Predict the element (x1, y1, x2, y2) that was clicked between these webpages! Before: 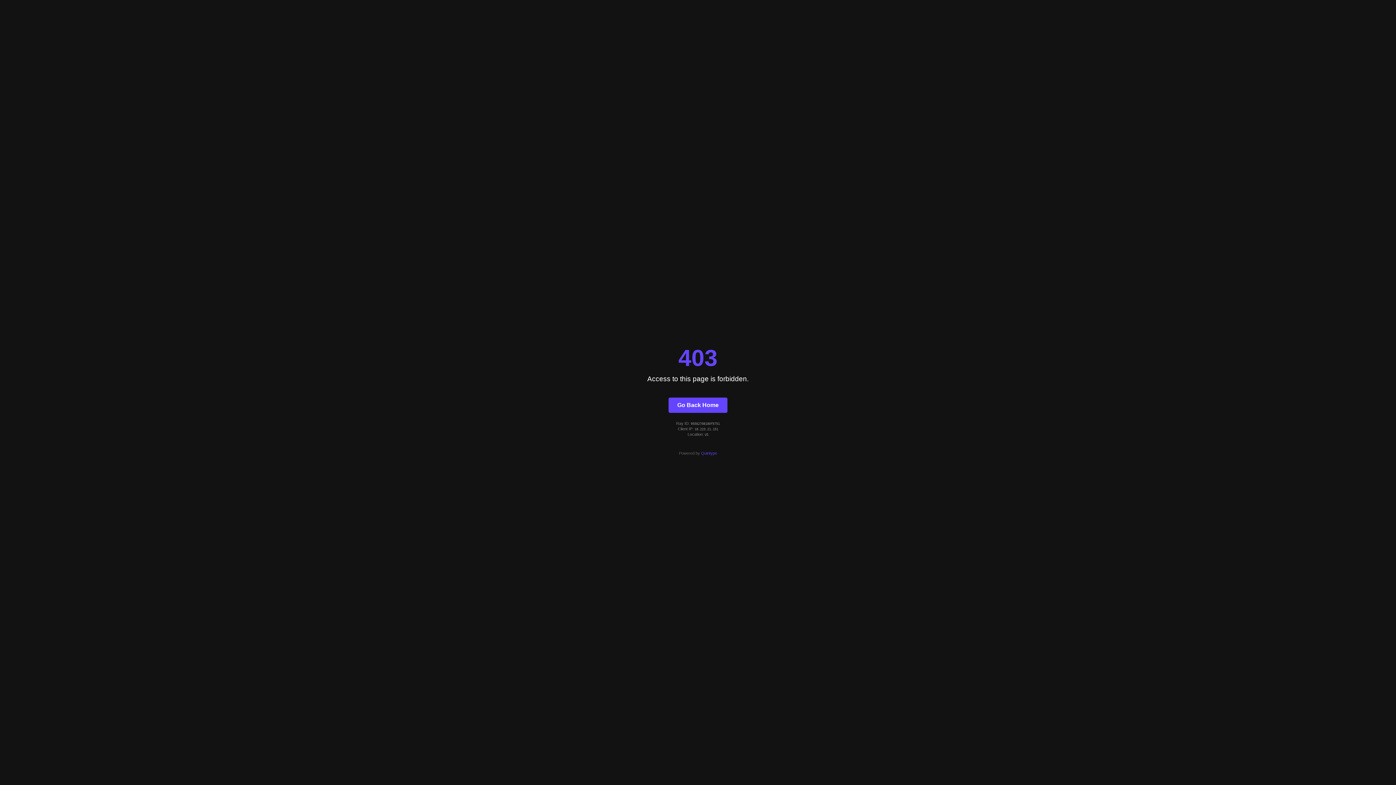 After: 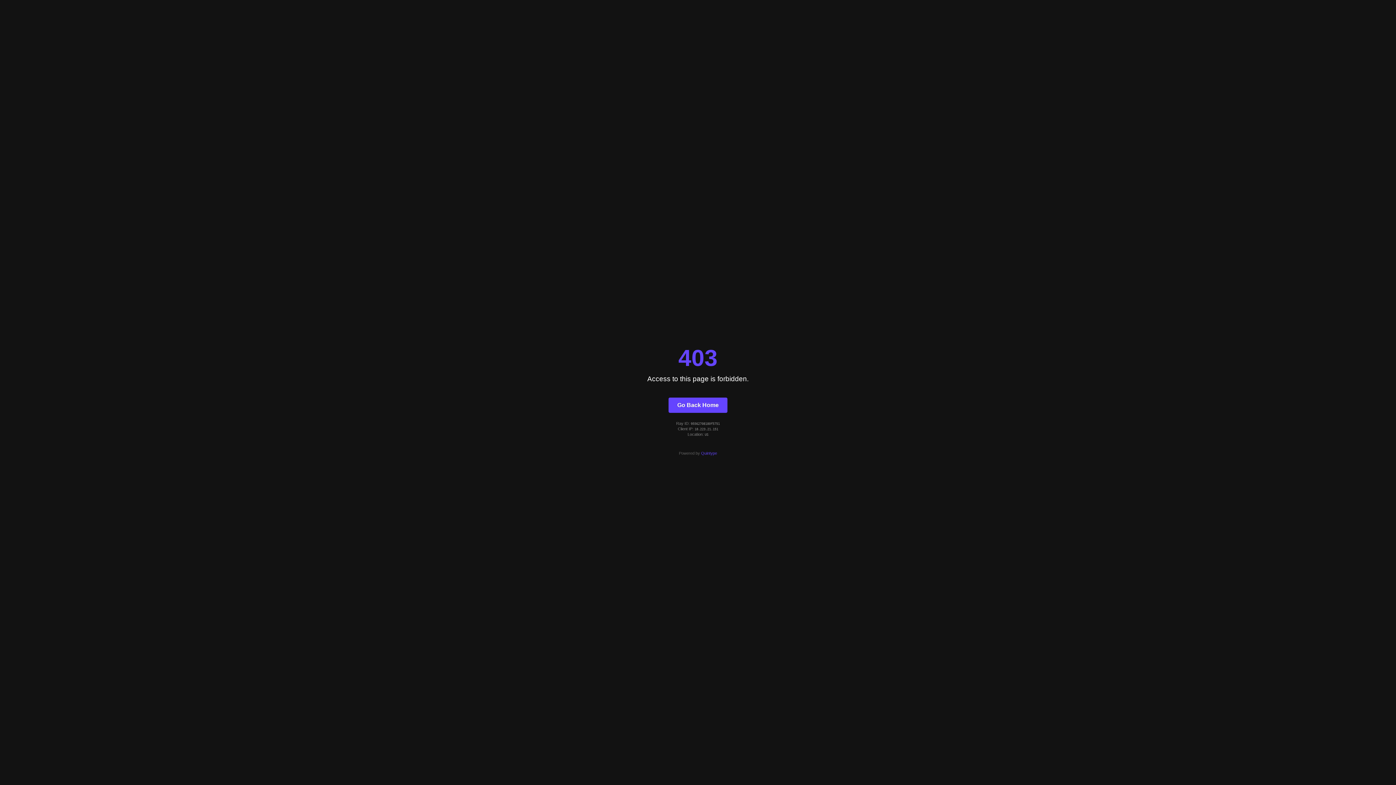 Action: bbox: (701, 451, 717, 455) label: Quintype